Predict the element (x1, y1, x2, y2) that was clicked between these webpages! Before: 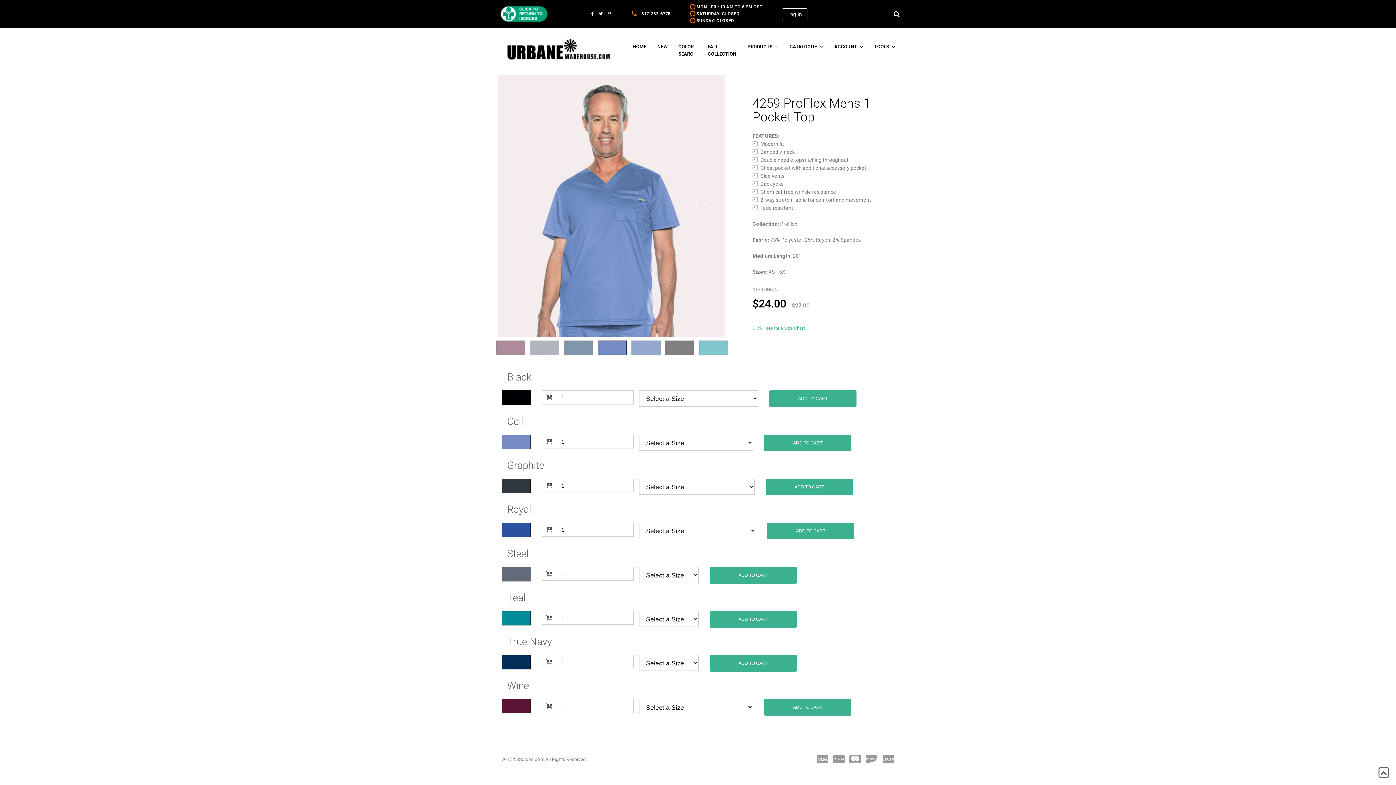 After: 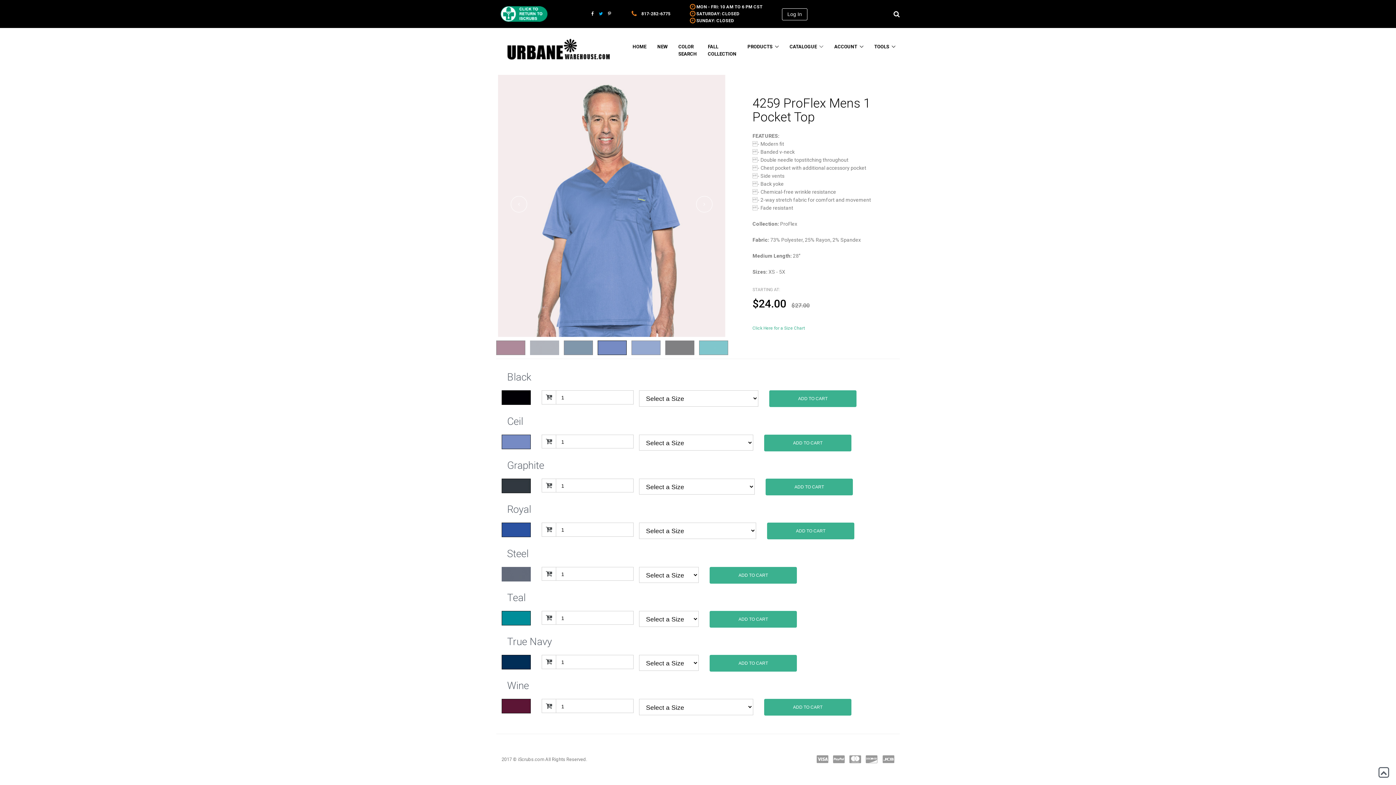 Action: bbox: (597, 10, 604, 17)